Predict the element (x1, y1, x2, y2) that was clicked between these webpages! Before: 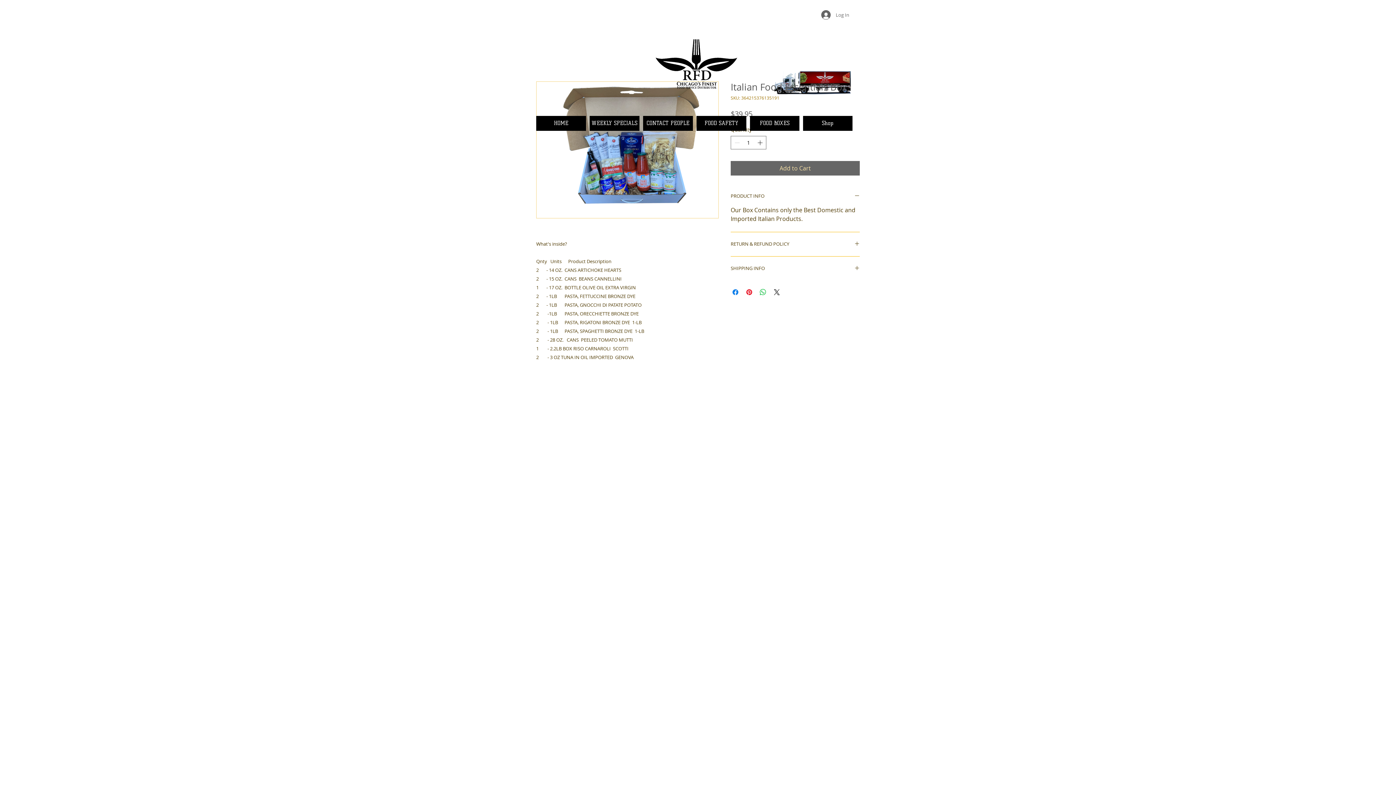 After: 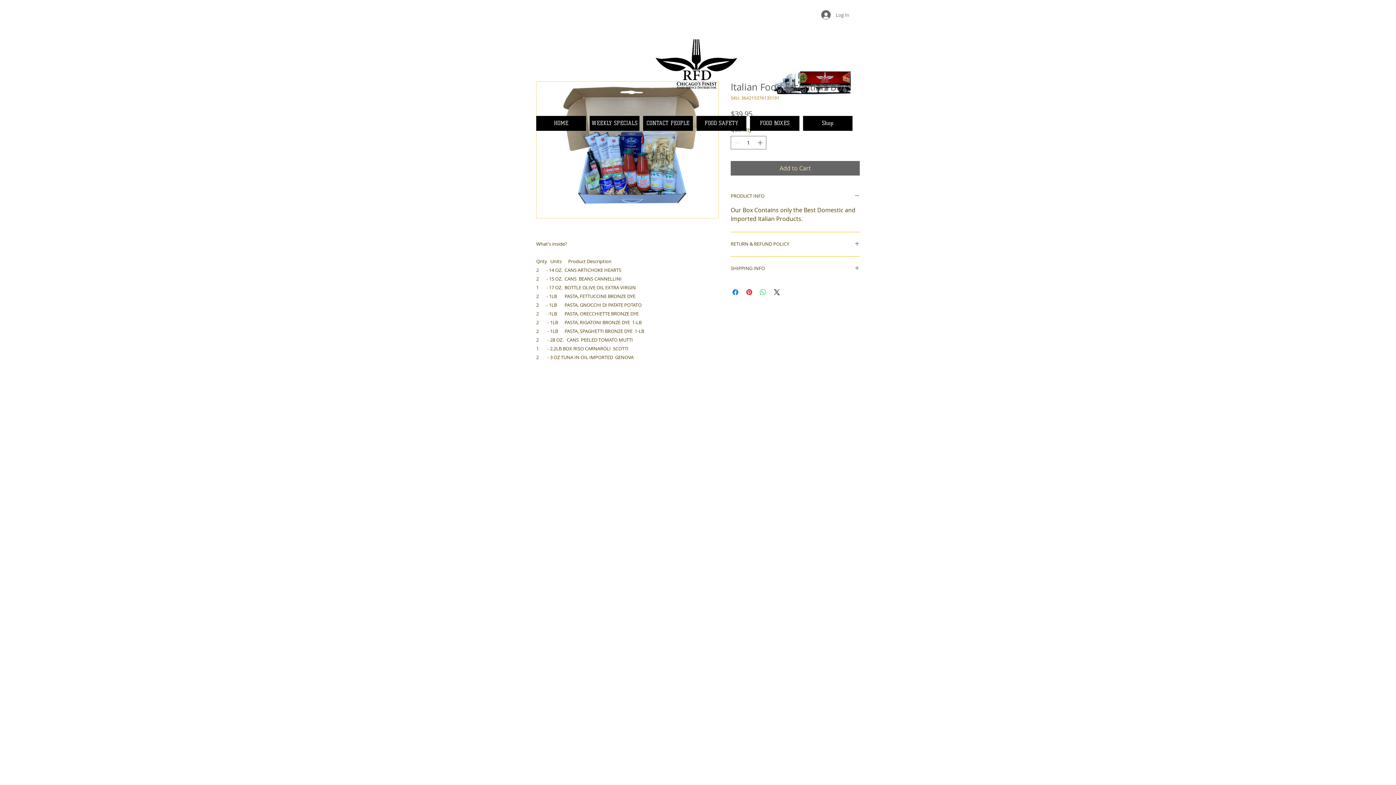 Action: bbox: (758, 288, 767, 296) label: Share on WhatsApp